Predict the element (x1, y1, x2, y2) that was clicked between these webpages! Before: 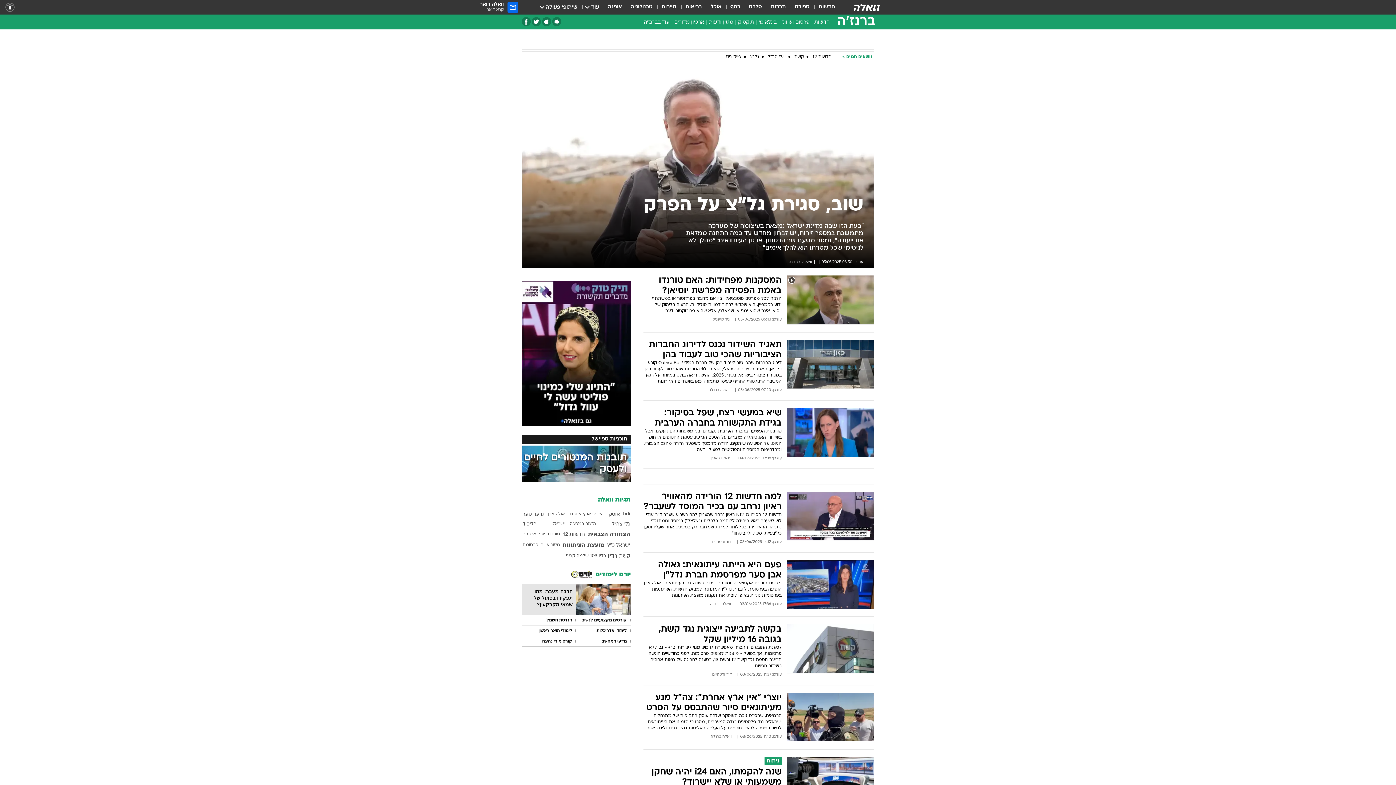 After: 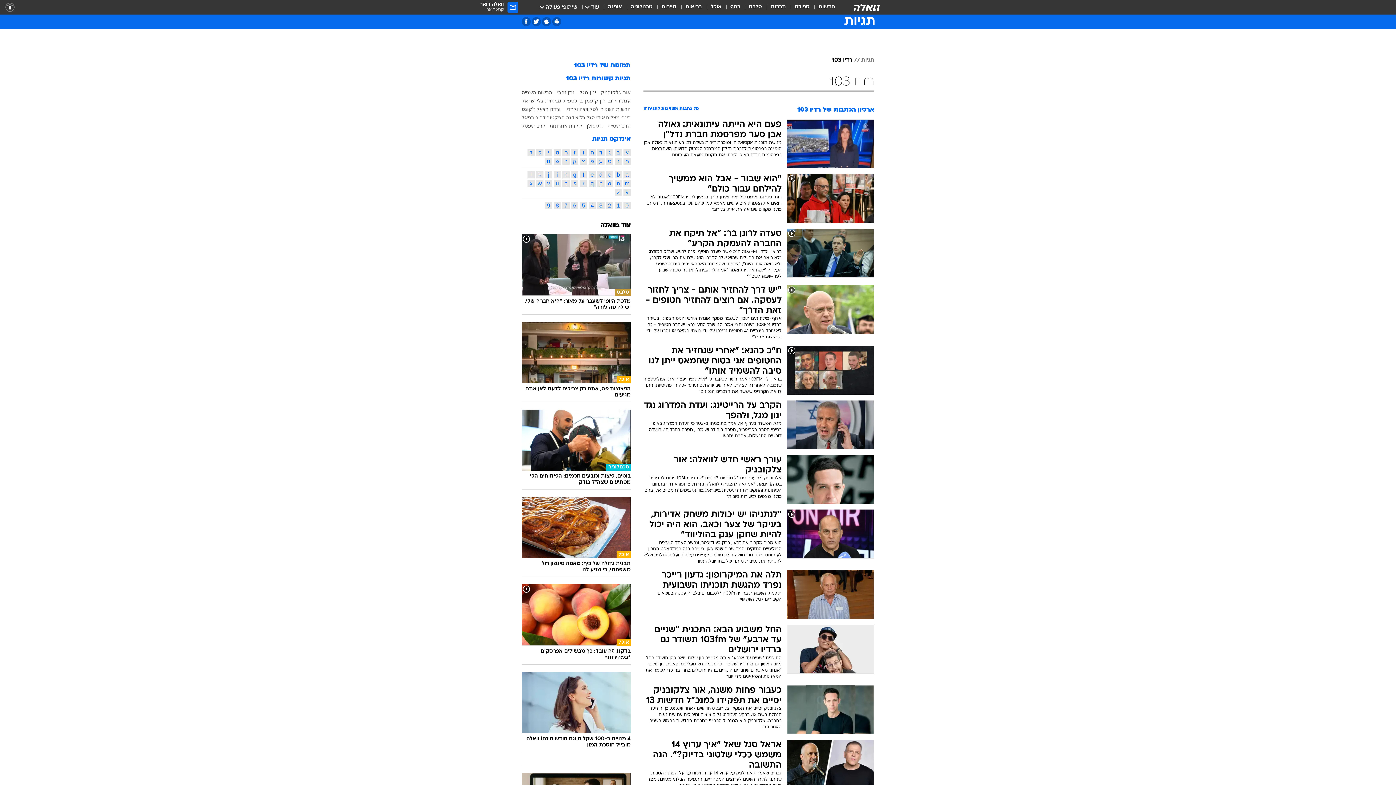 Action: label: רדיו 103 bbox: (590, 554, 606, 558)